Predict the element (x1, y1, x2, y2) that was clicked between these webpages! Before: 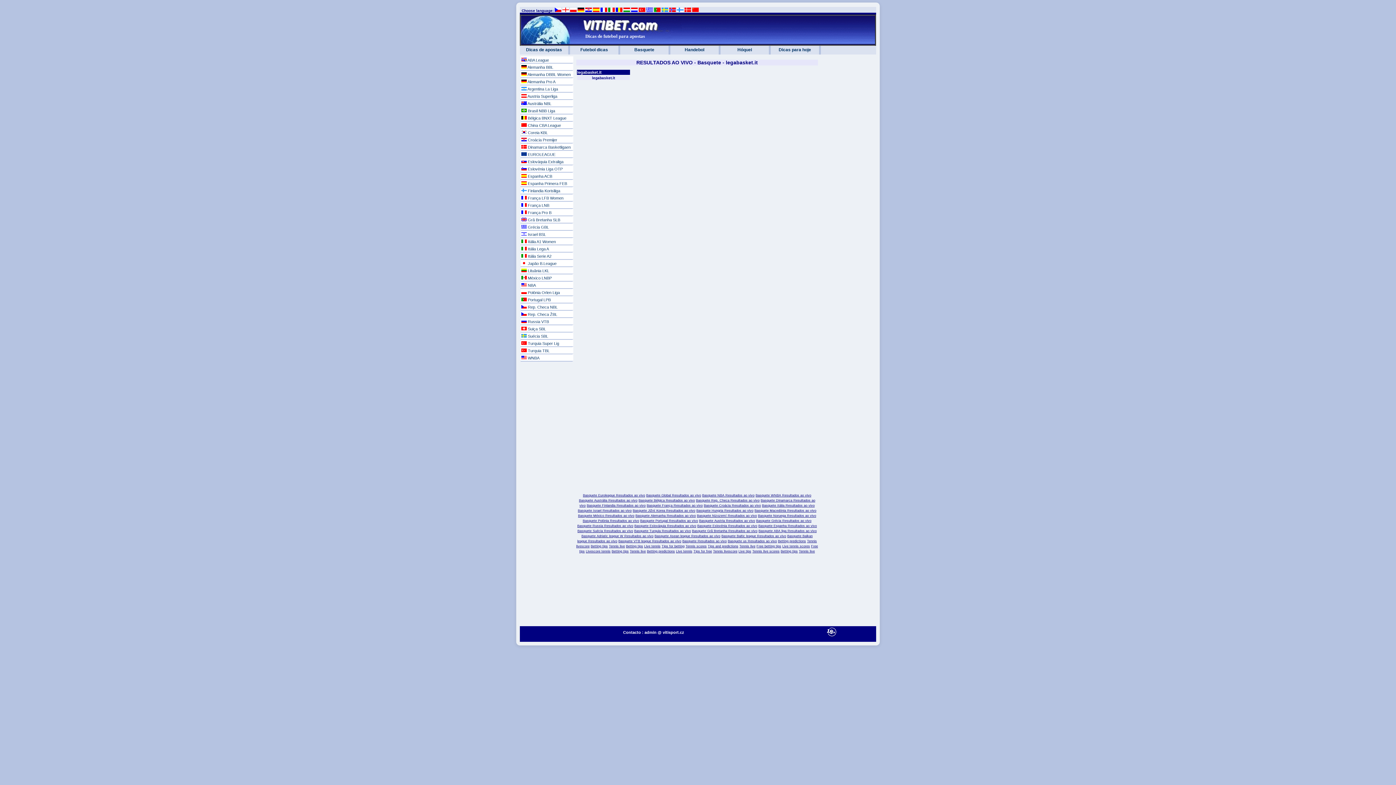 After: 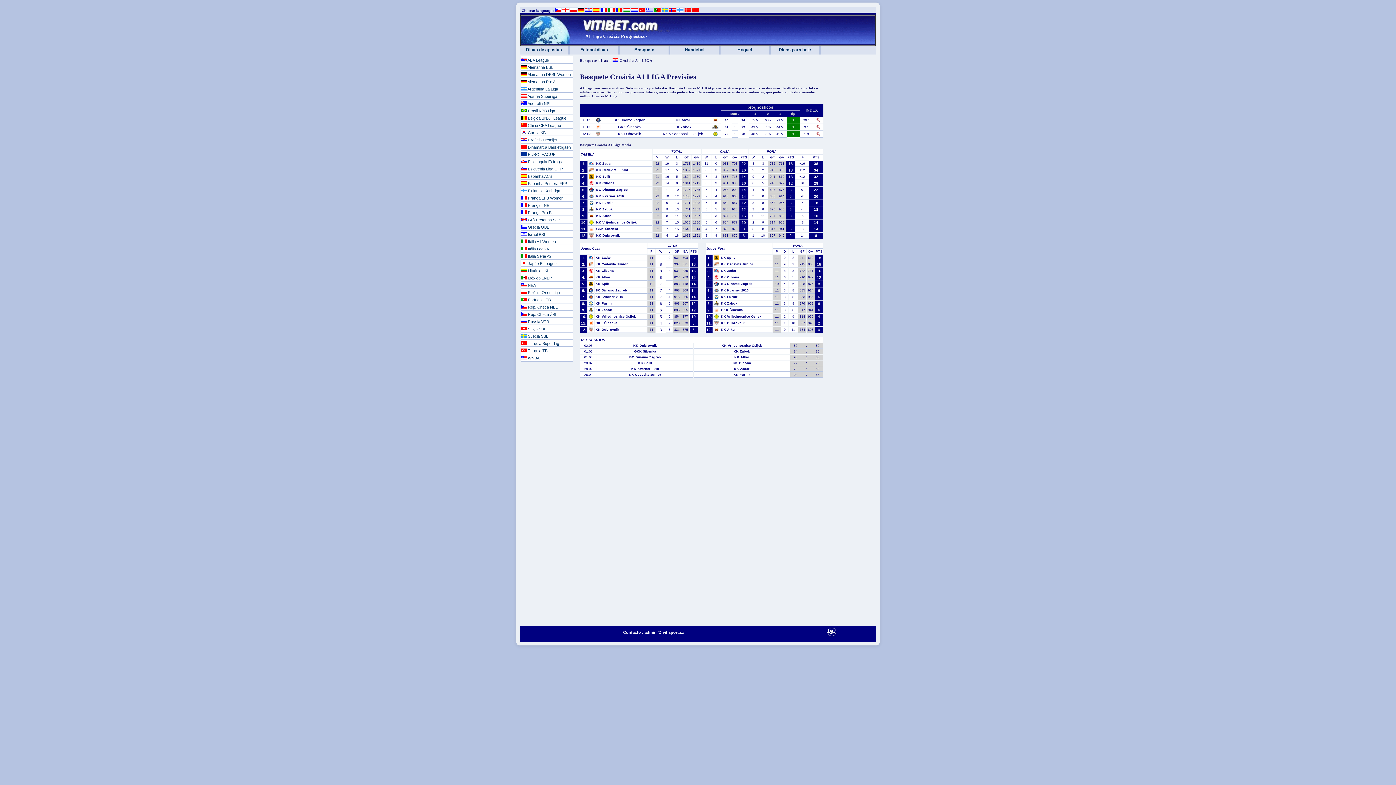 Action: bbox: (520, 136, 573, 143) label:  Croácia Premijer